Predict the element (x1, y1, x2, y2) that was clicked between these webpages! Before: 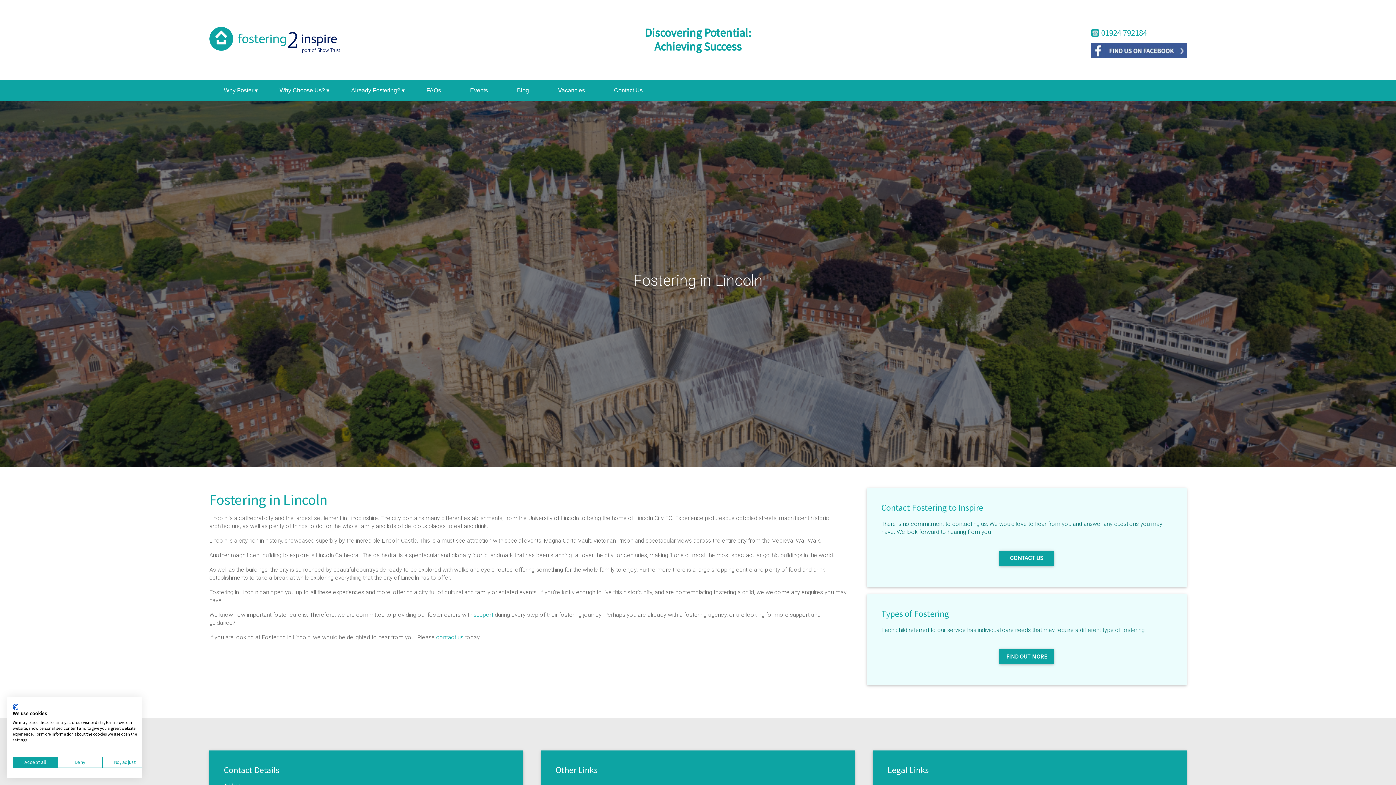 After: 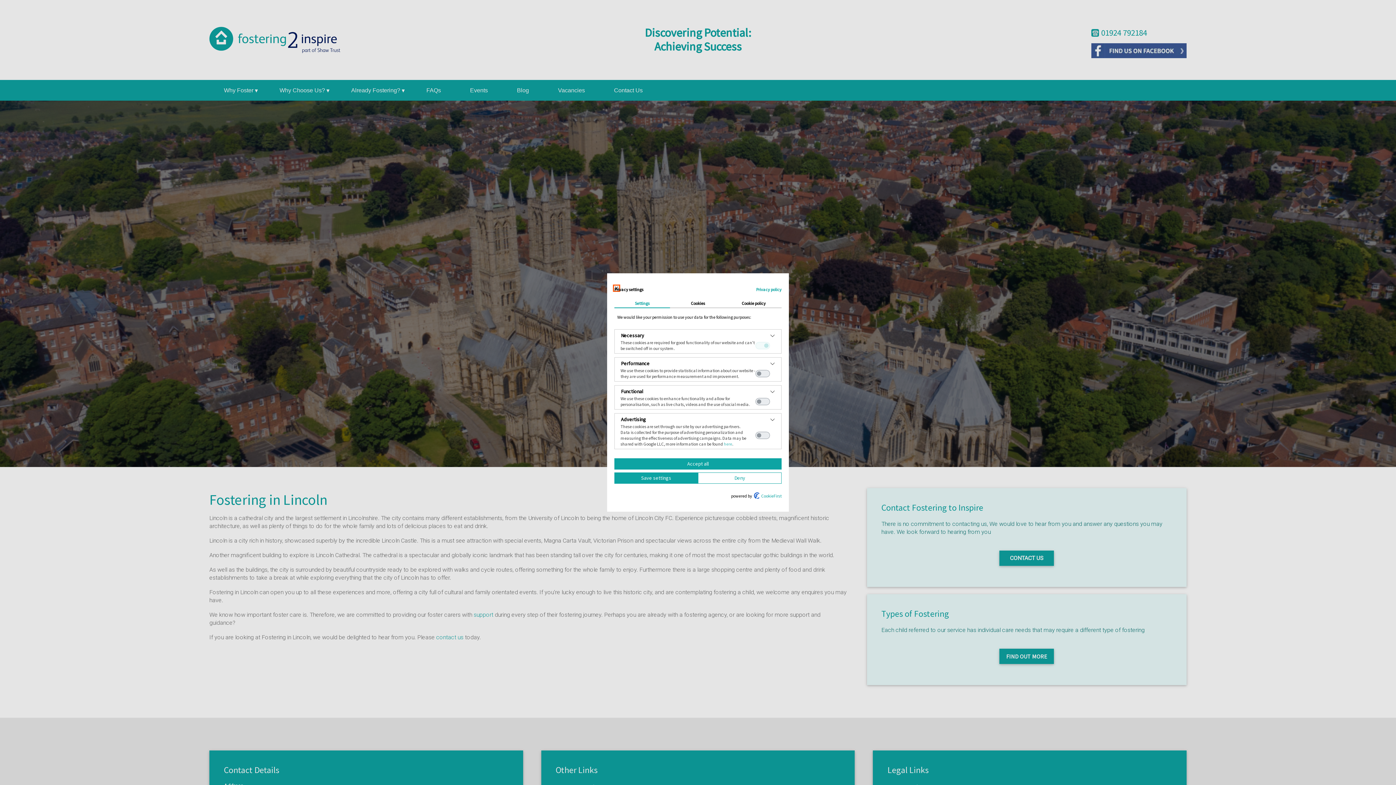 Action: label: Adjust cookie preferences bbox: (102, 757, 147, 768)